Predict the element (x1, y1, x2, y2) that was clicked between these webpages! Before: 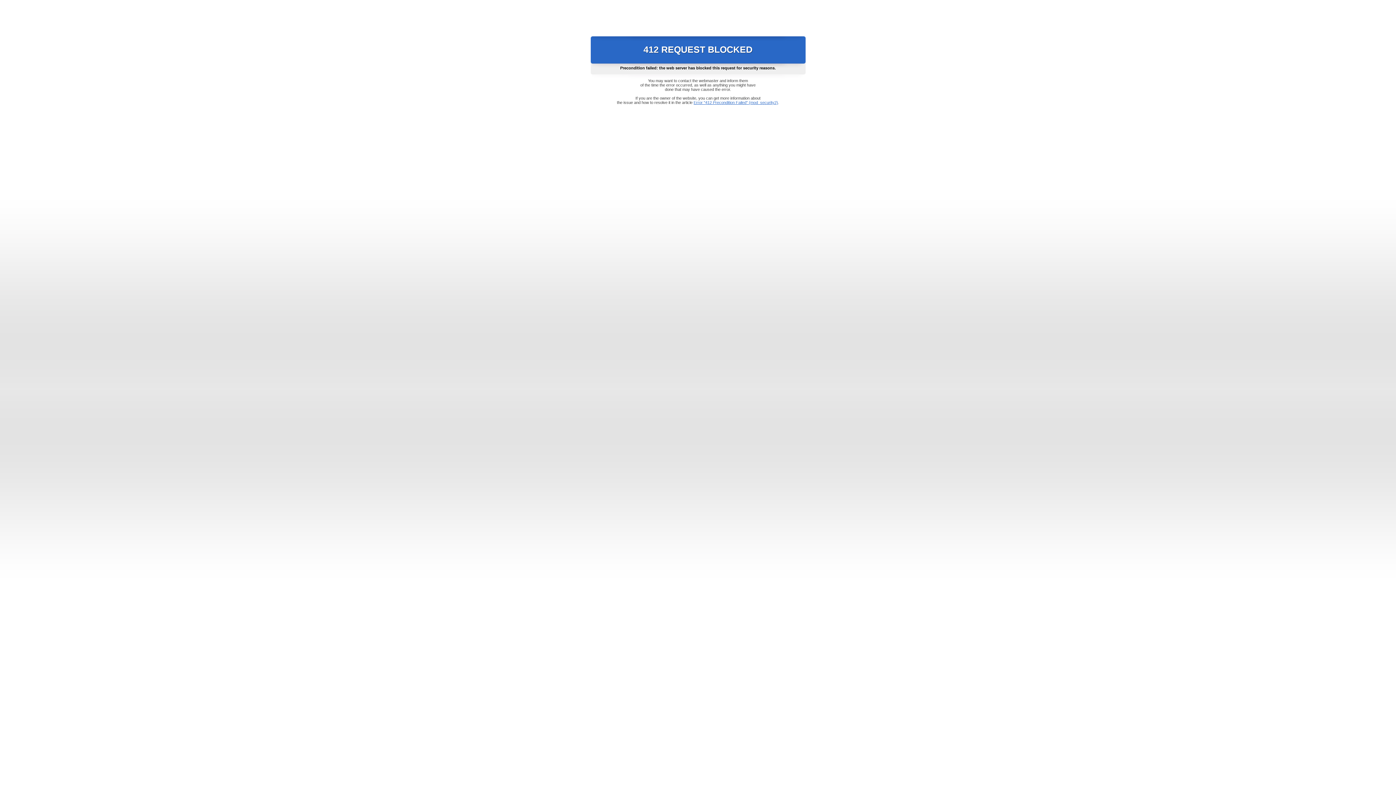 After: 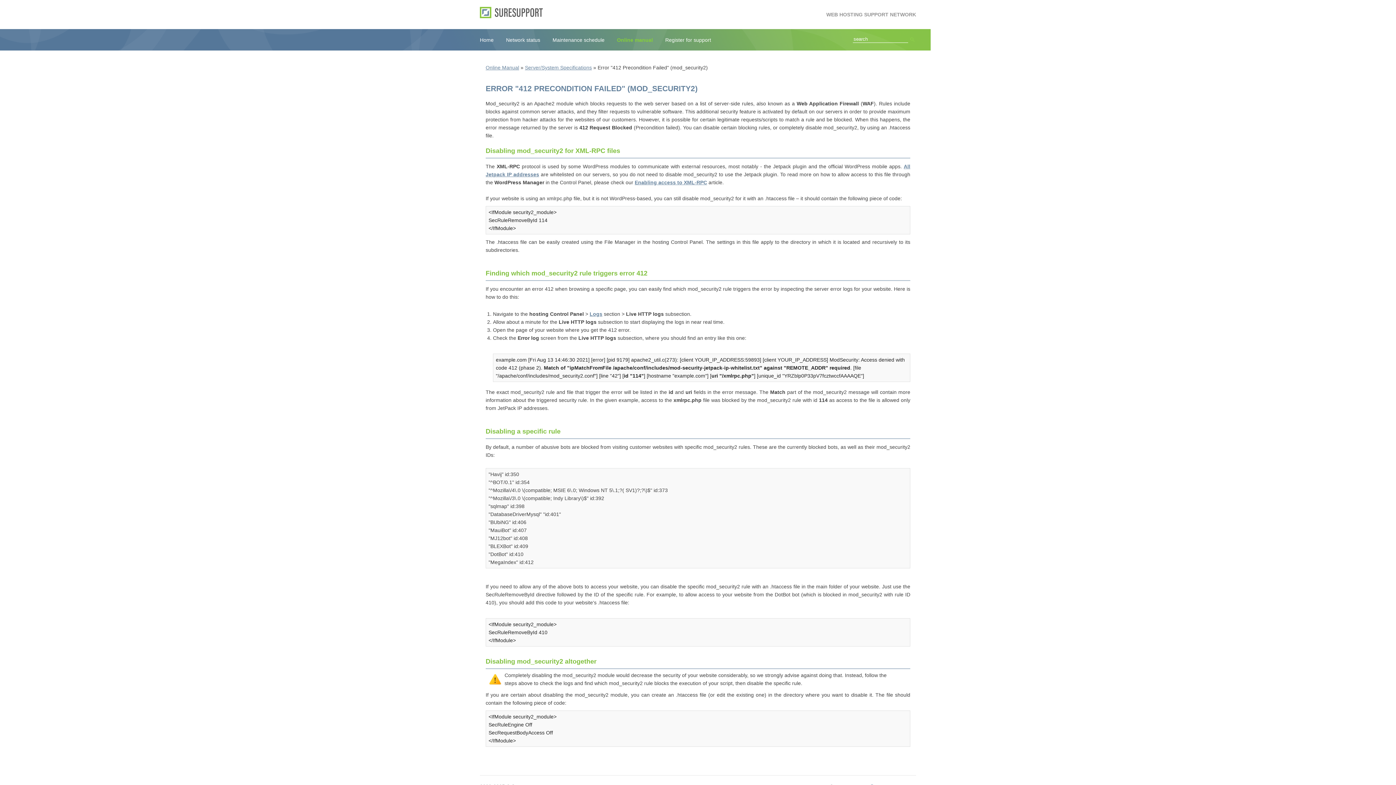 Action: label: Error "412 Precondition Failed" (mod_security2) bbox: (693, 100, 778, 104)